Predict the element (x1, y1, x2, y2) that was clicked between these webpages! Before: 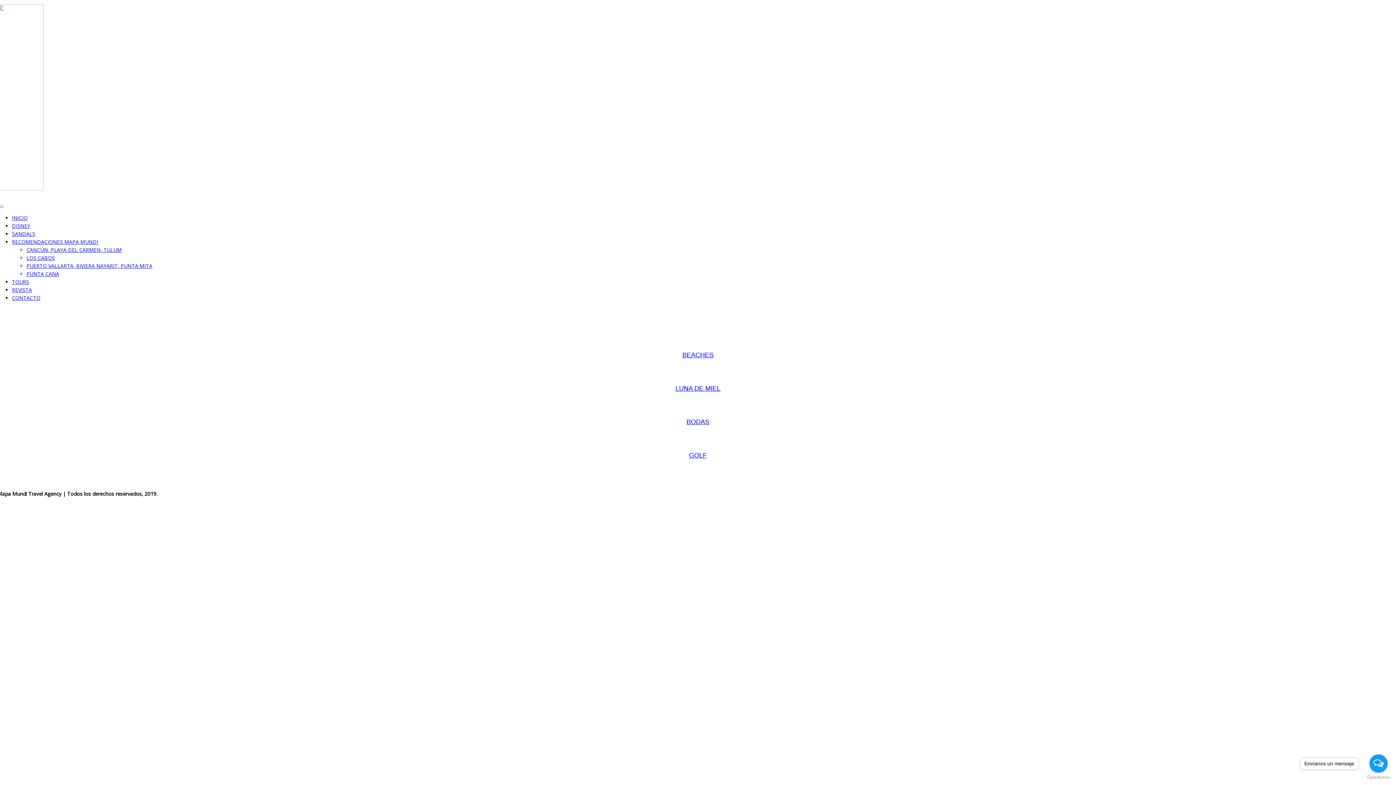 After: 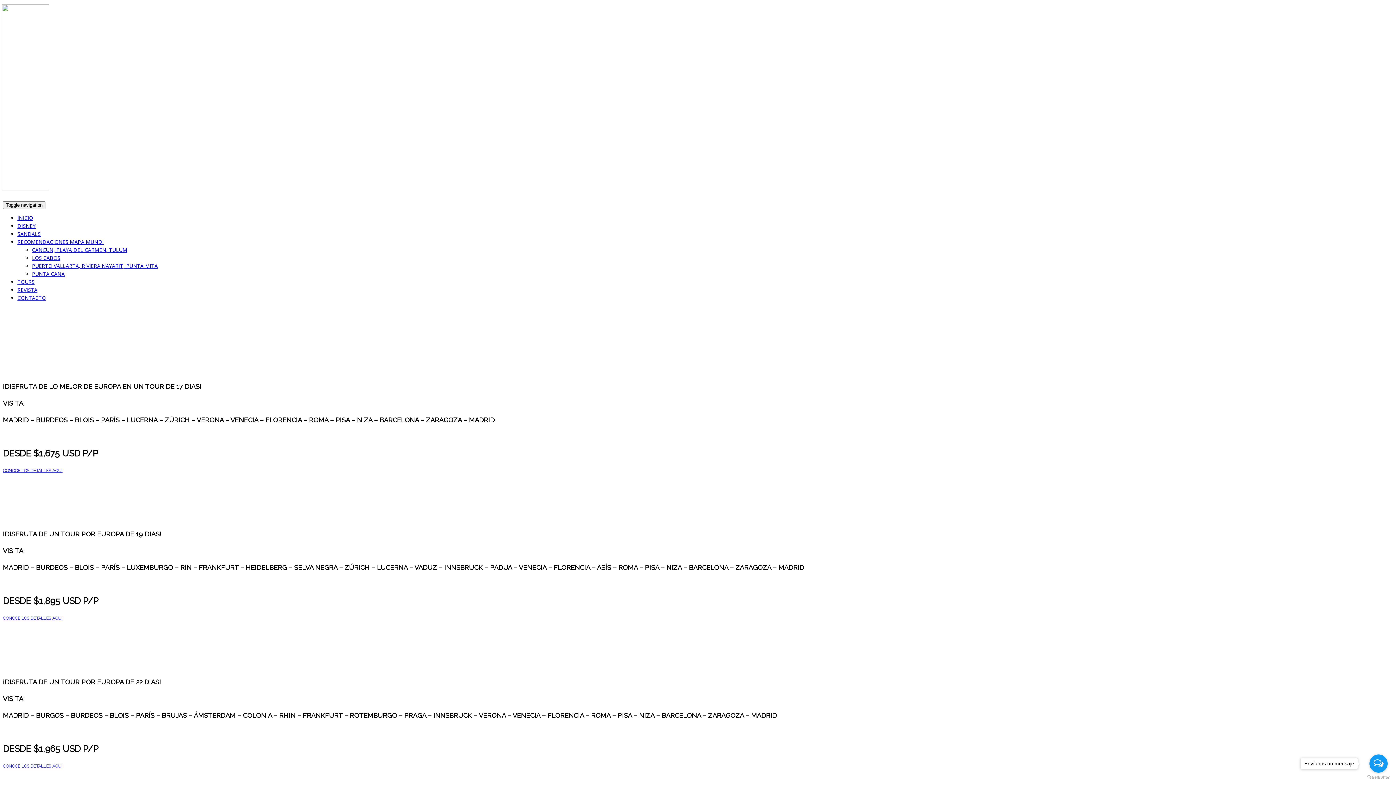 Action: bbox: (12, 278, 29, 285) label: TOURS